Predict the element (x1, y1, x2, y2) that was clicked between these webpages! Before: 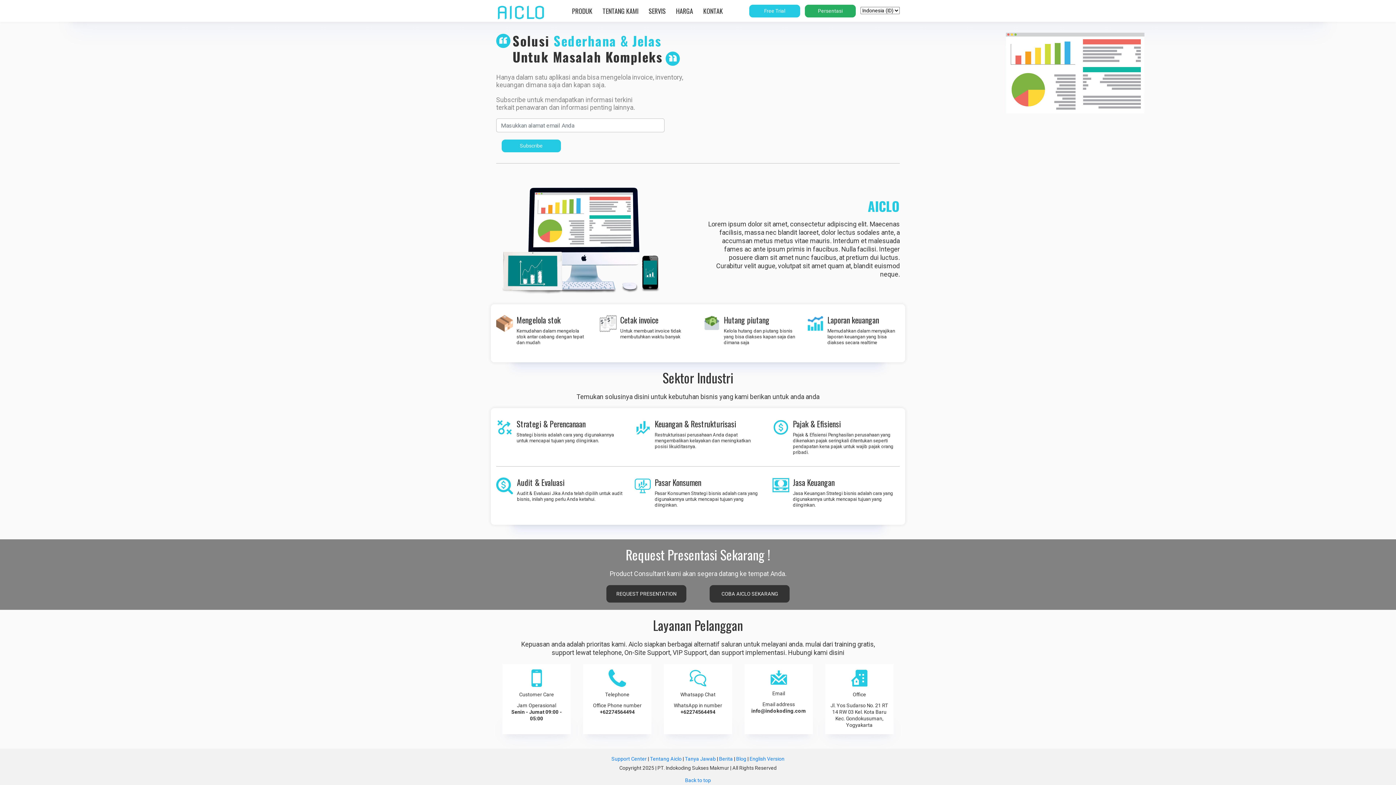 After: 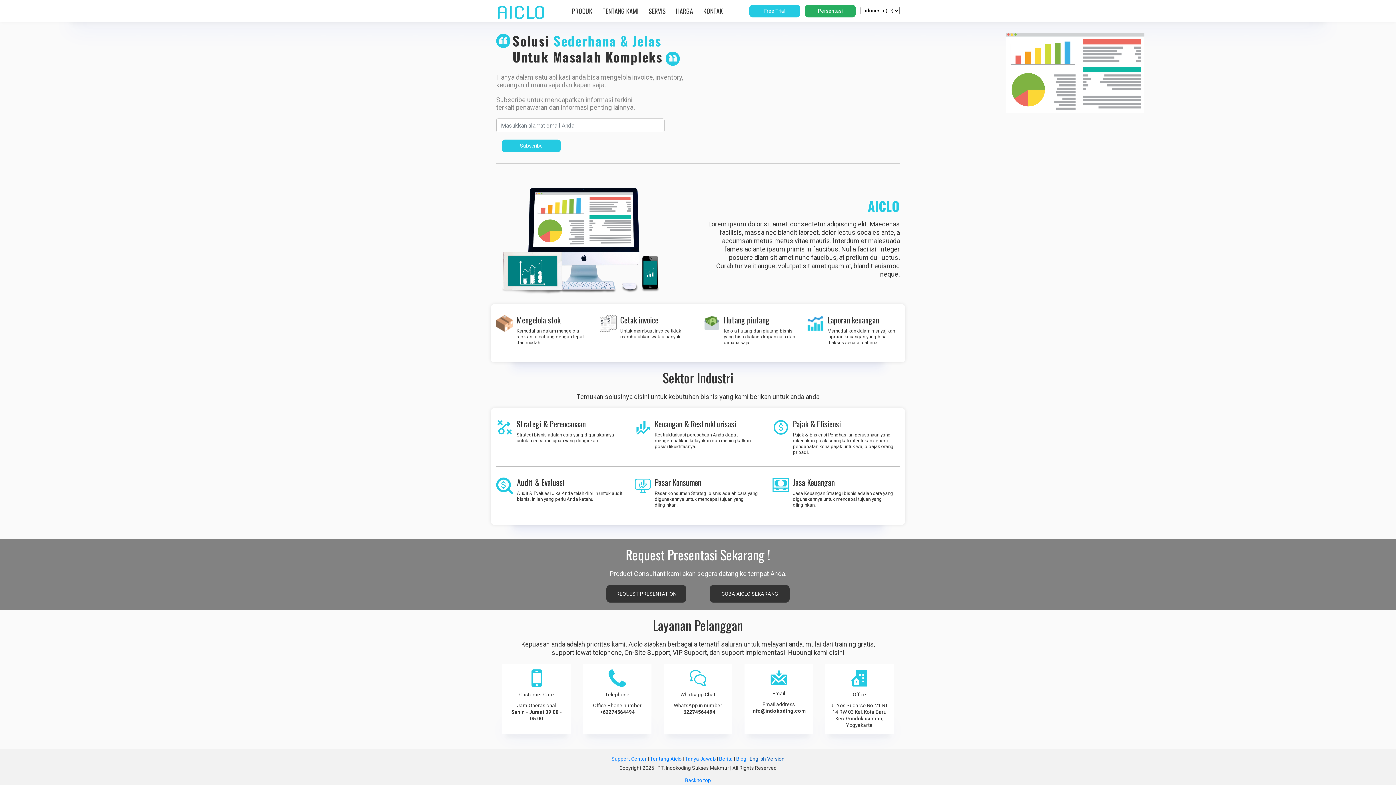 Action: bbox: (749, 756, 784, 762) label: English Version